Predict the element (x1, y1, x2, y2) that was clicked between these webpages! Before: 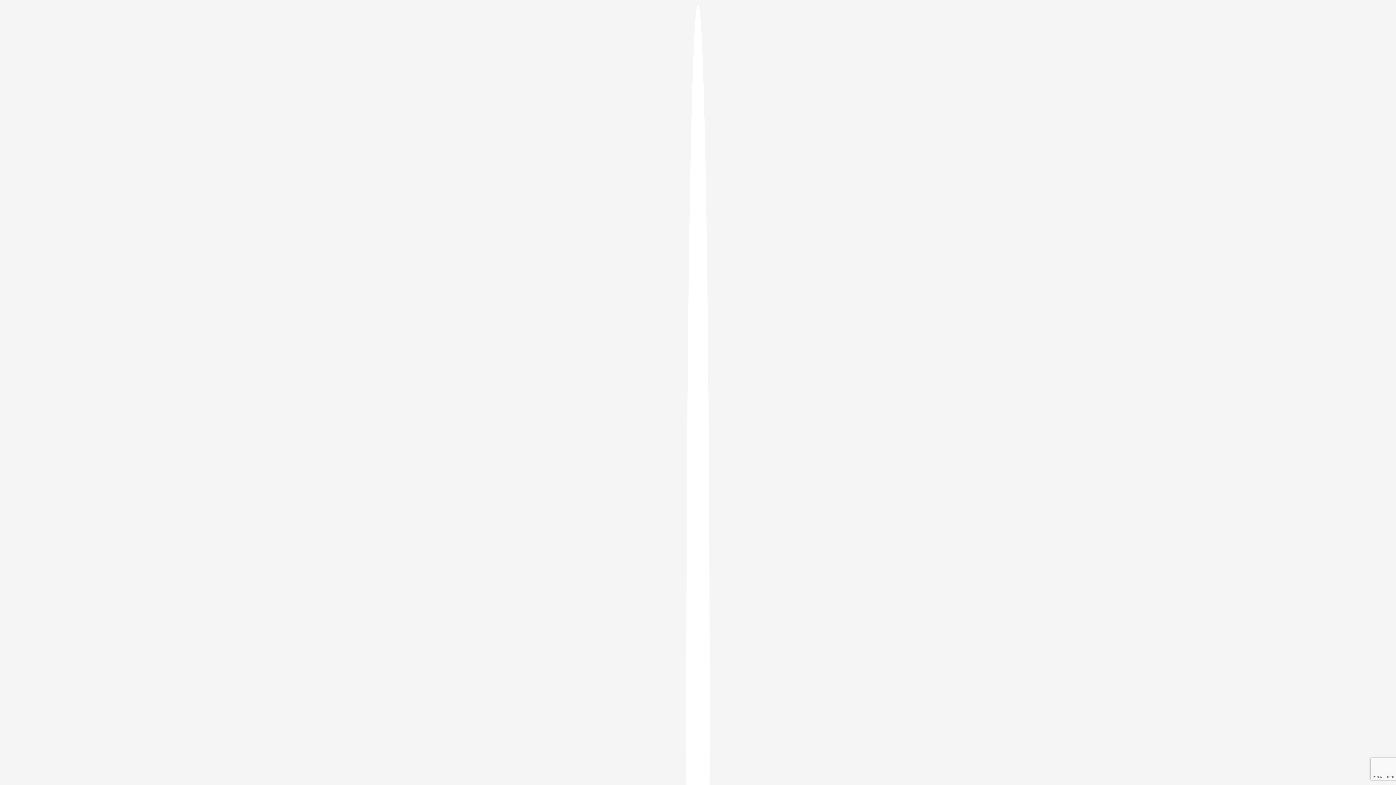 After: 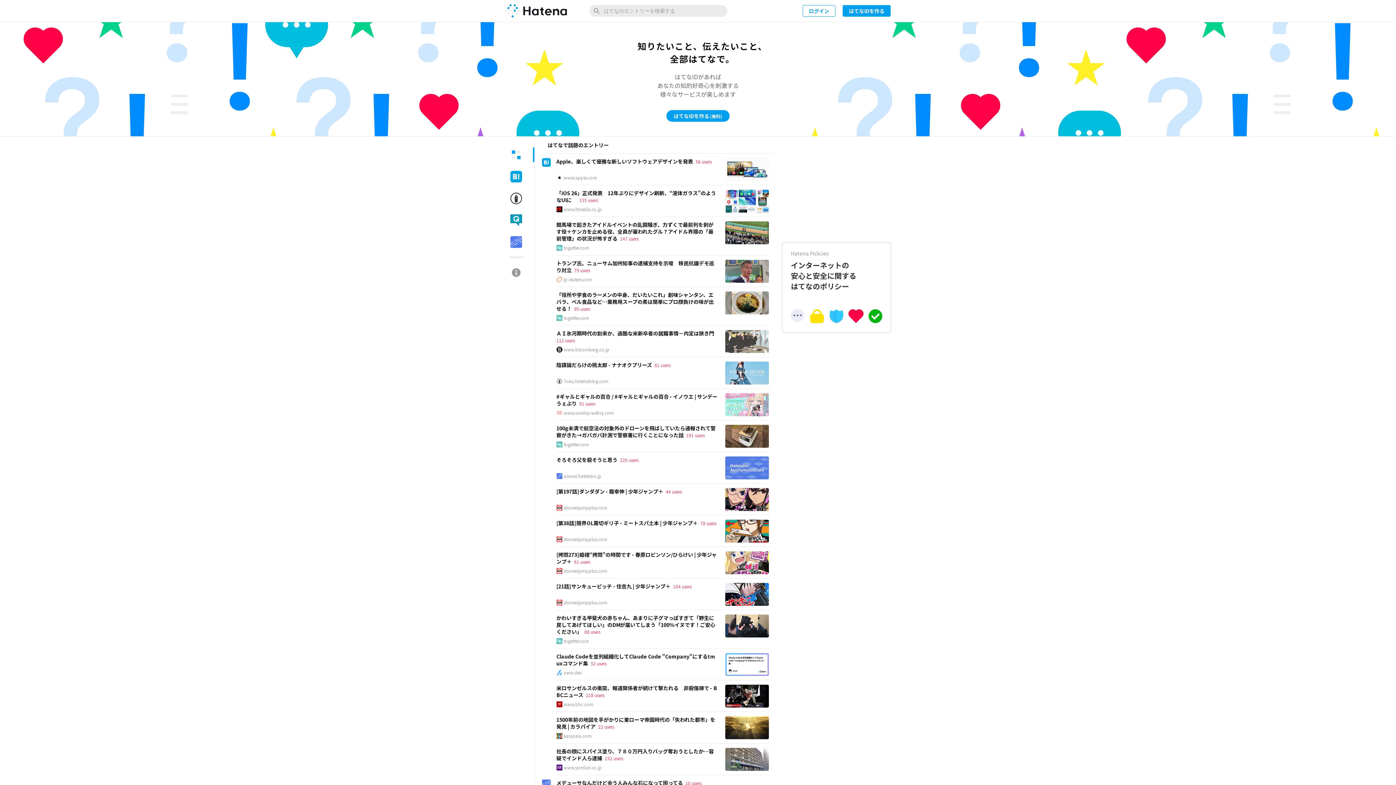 Action: bbox: (686, 5, 709, 1405)